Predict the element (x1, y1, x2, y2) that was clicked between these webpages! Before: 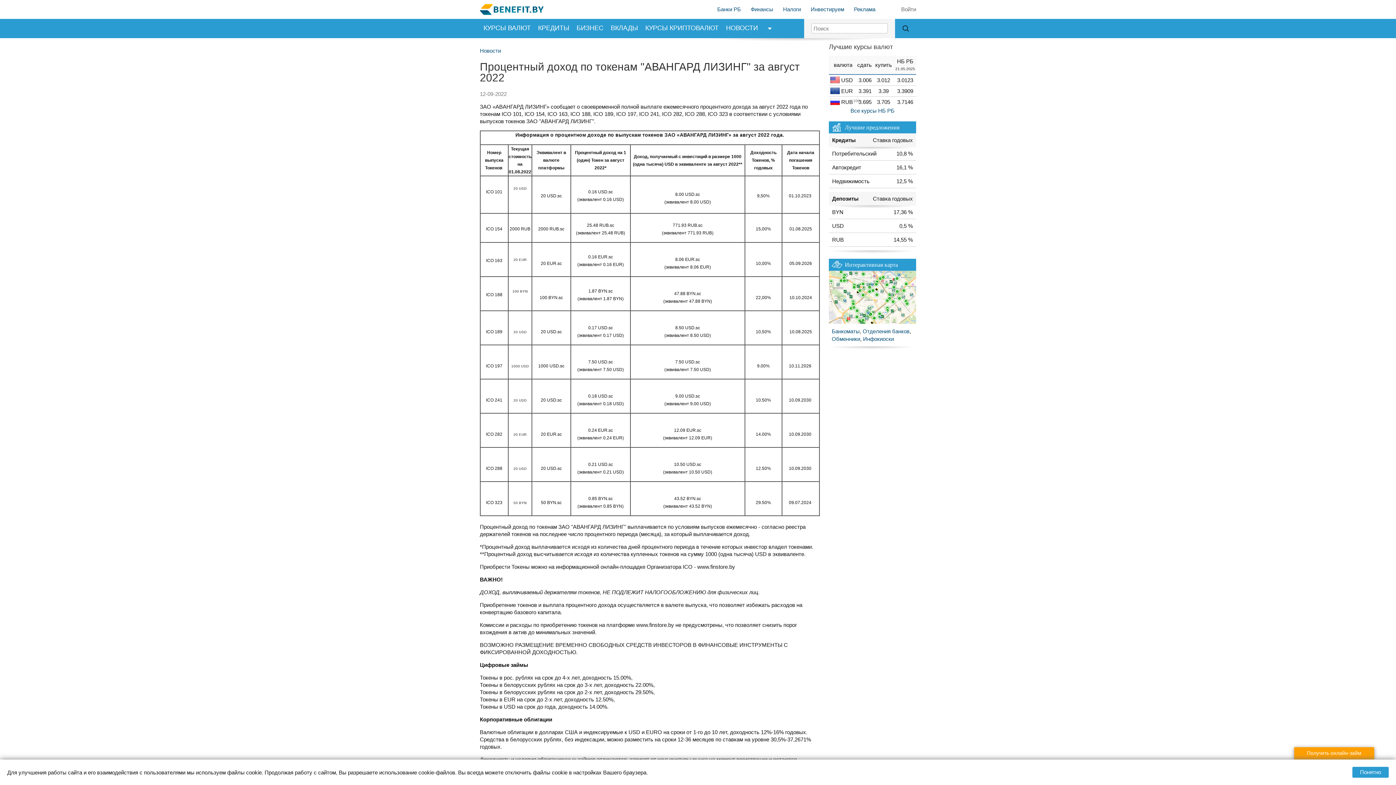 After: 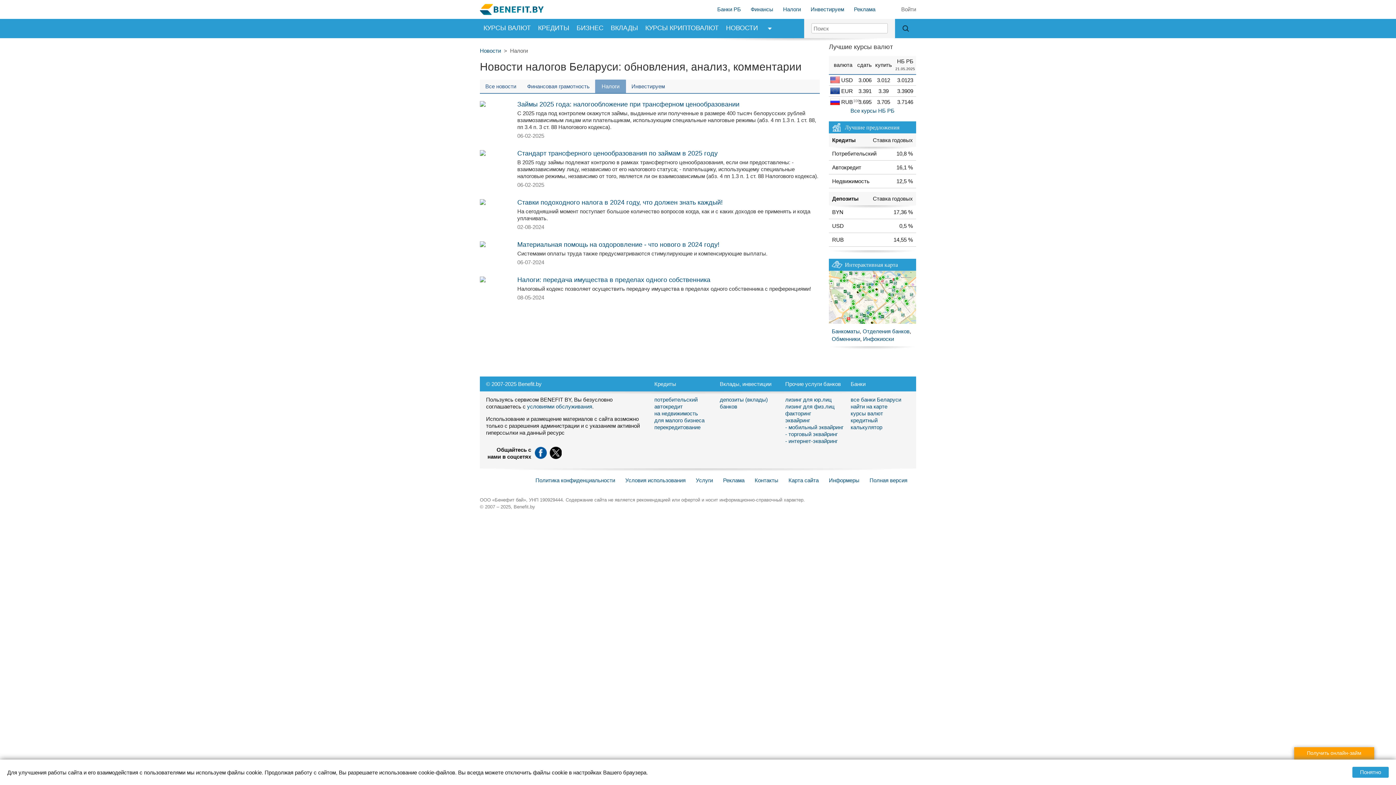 Action: bbox: (783, 6, 801, 12) label: Налоги